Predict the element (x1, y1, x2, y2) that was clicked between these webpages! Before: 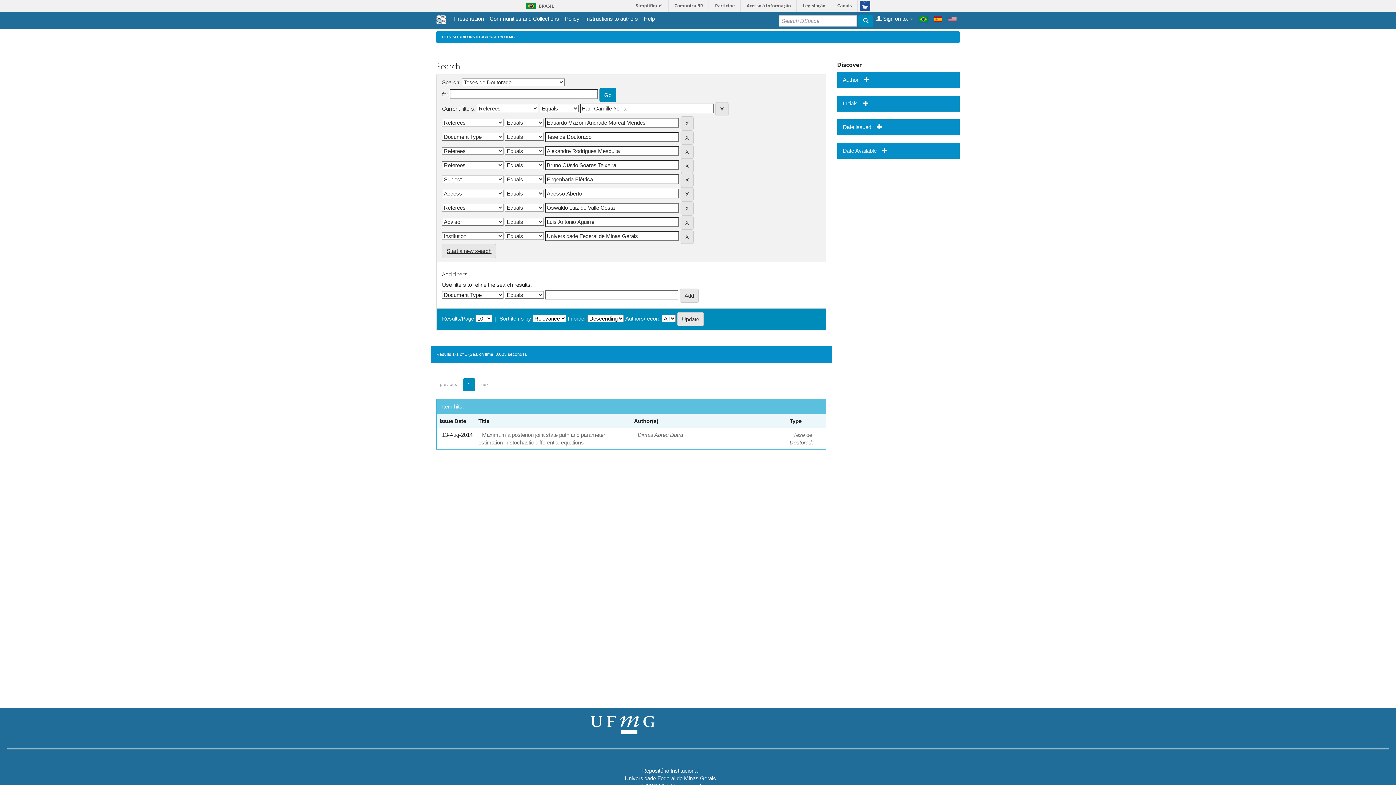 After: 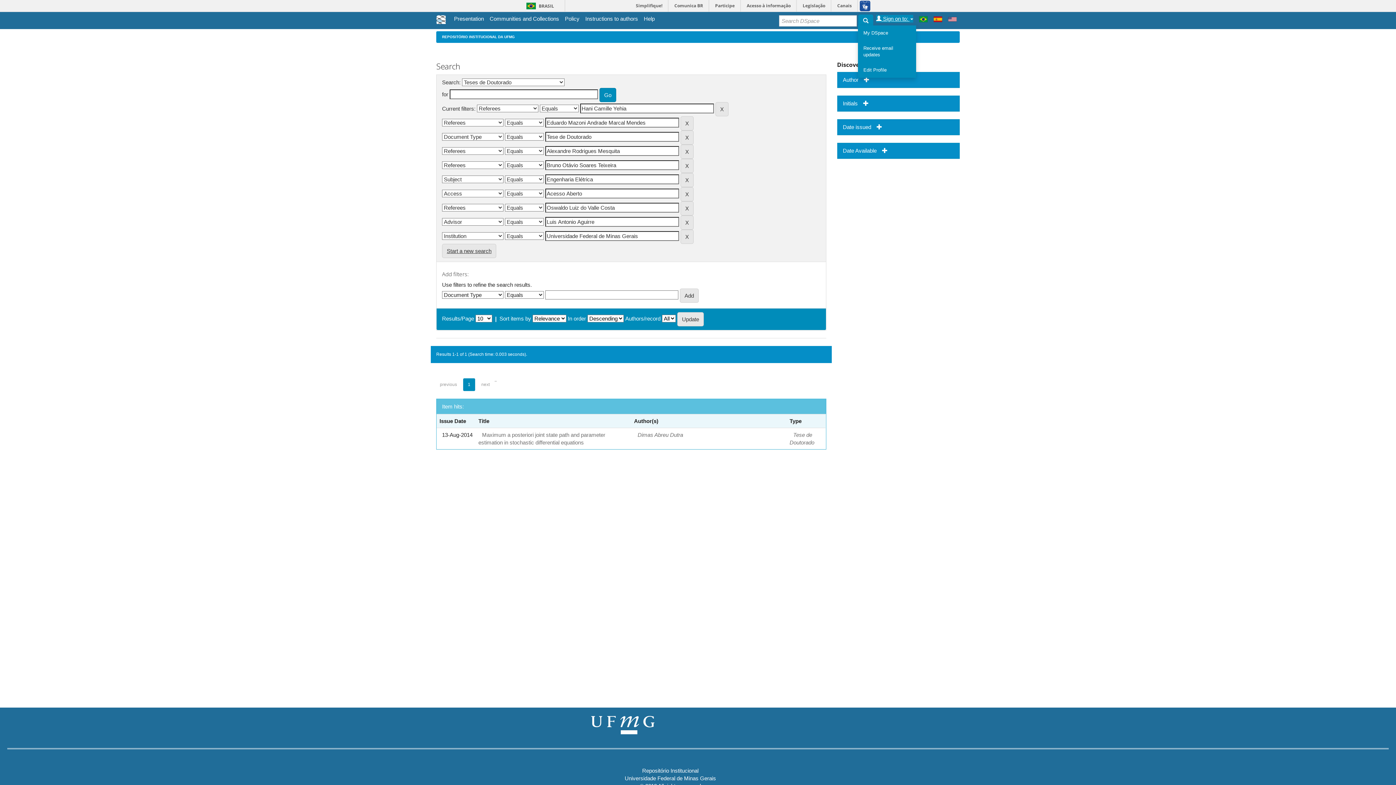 Action: bbox: (876, 14, 913, 22) label:  Sign on to: 